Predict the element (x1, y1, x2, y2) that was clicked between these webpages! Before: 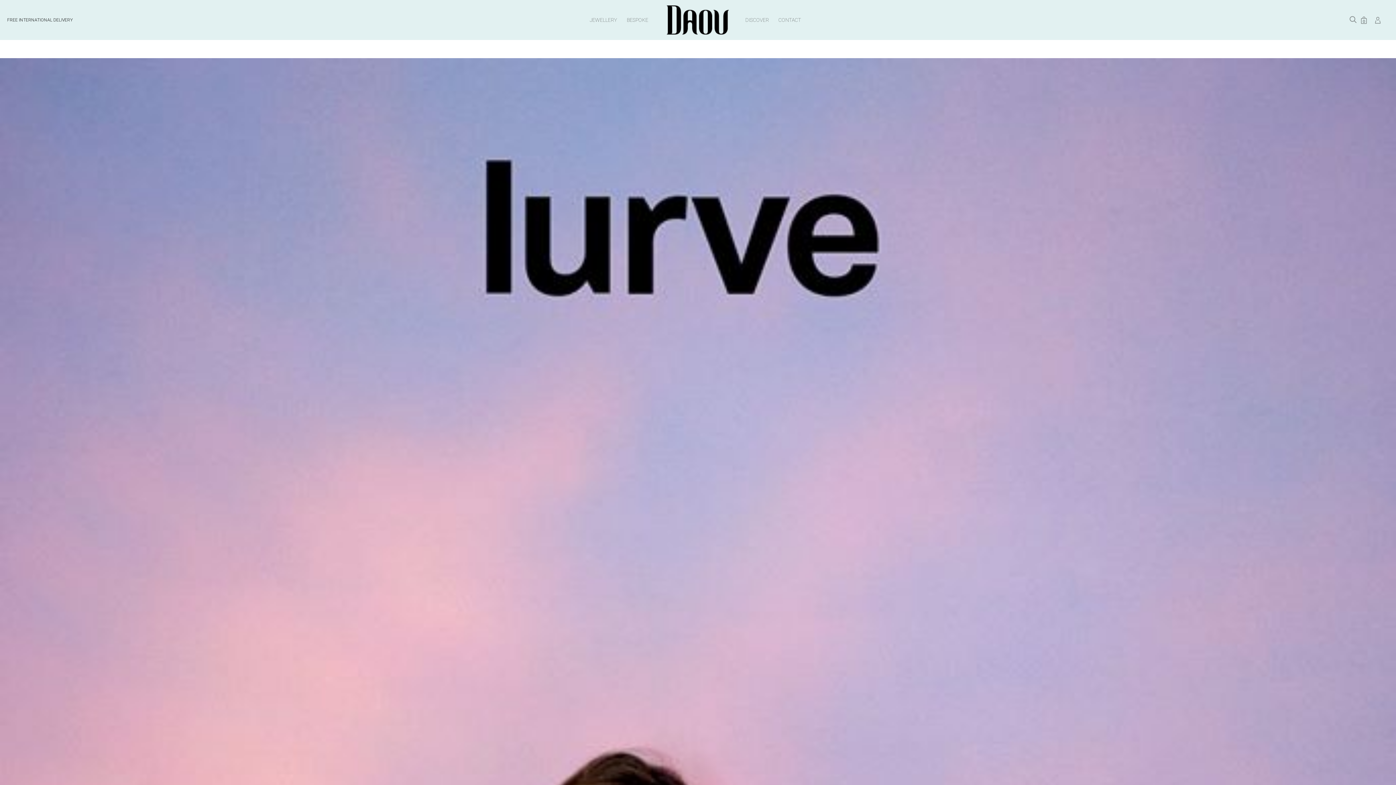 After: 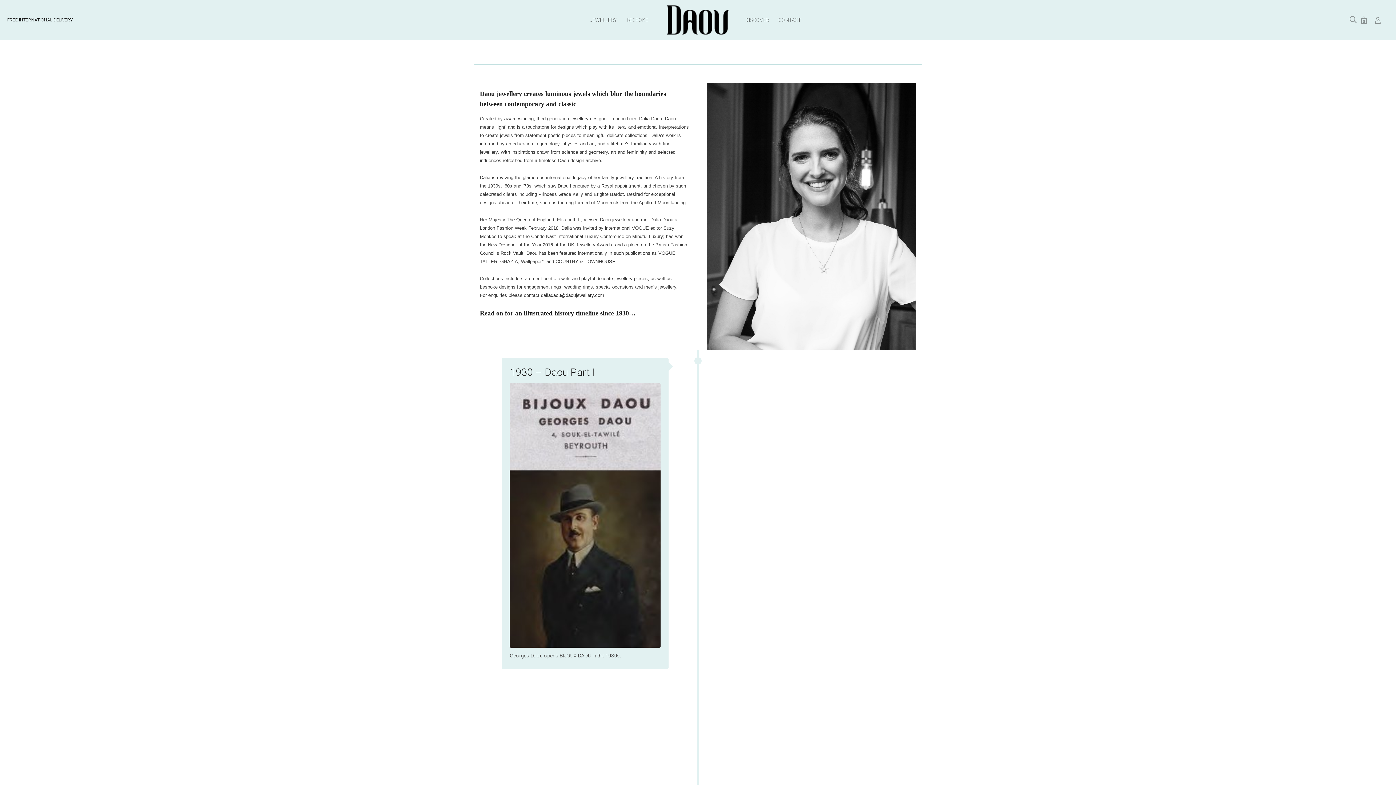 Action: label: DISCOVER bbox: (740, 0, 774, 40)